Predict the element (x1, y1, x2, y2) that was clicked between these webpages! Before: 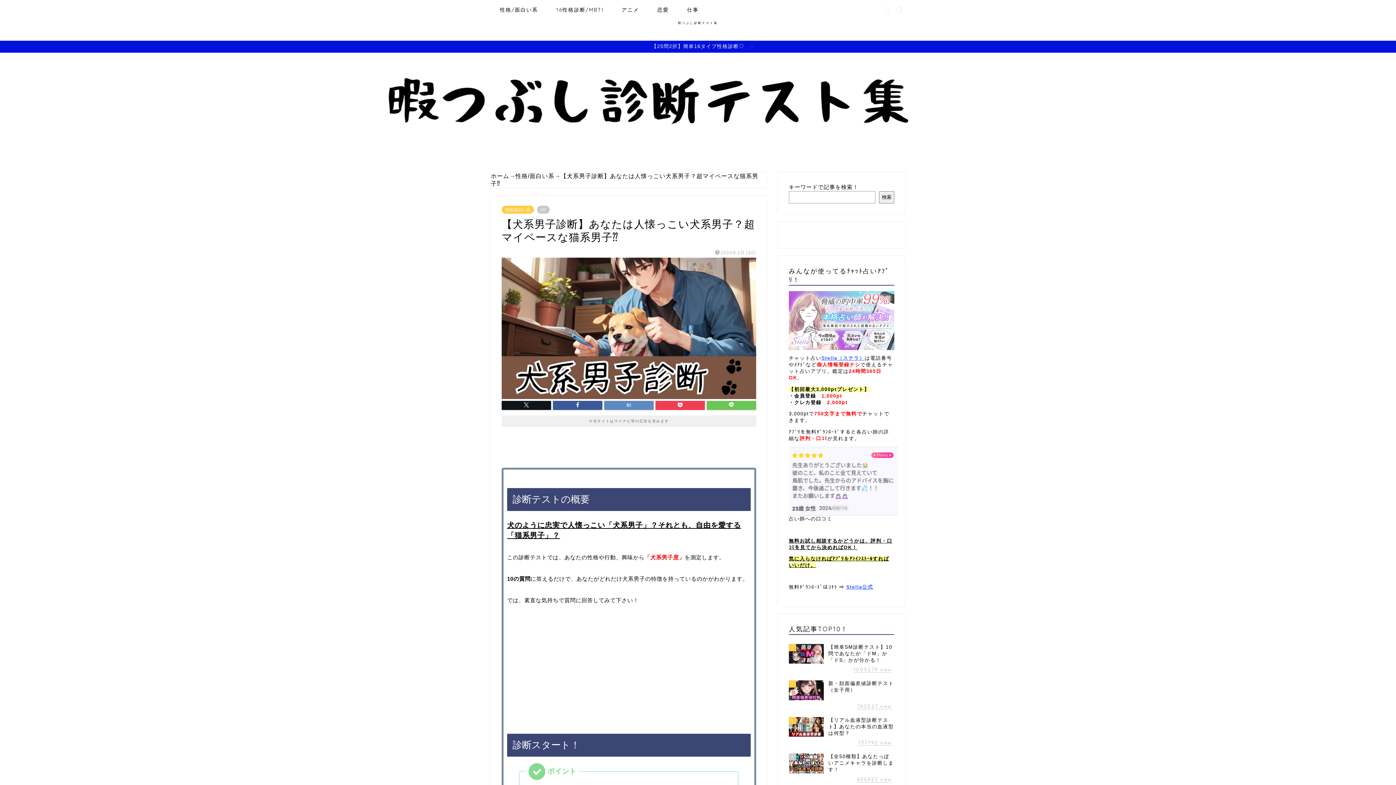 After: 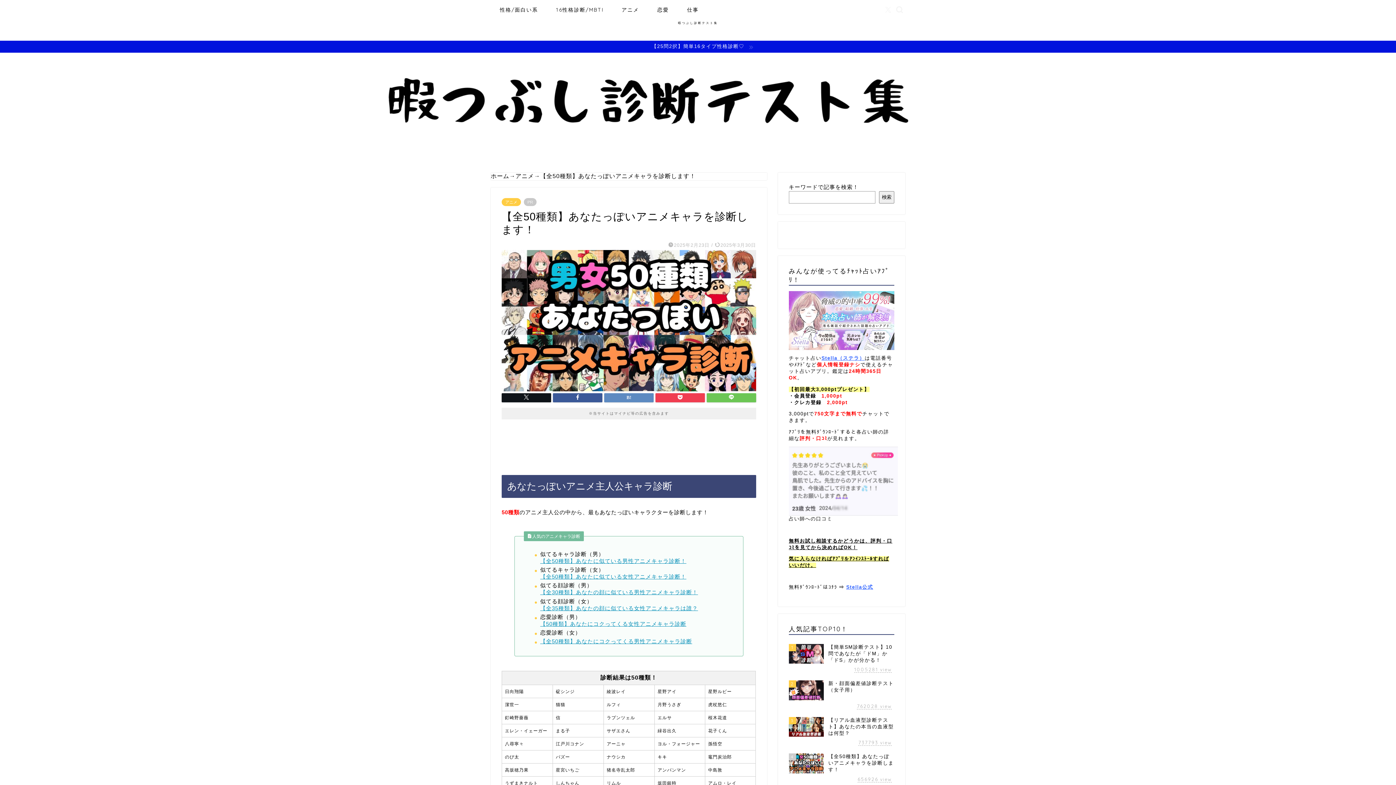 Action: bbox: (789, 750, 894, 786) label: 4
【全50種類】あなたっぽいアニメキャラを診断します！
656925 view